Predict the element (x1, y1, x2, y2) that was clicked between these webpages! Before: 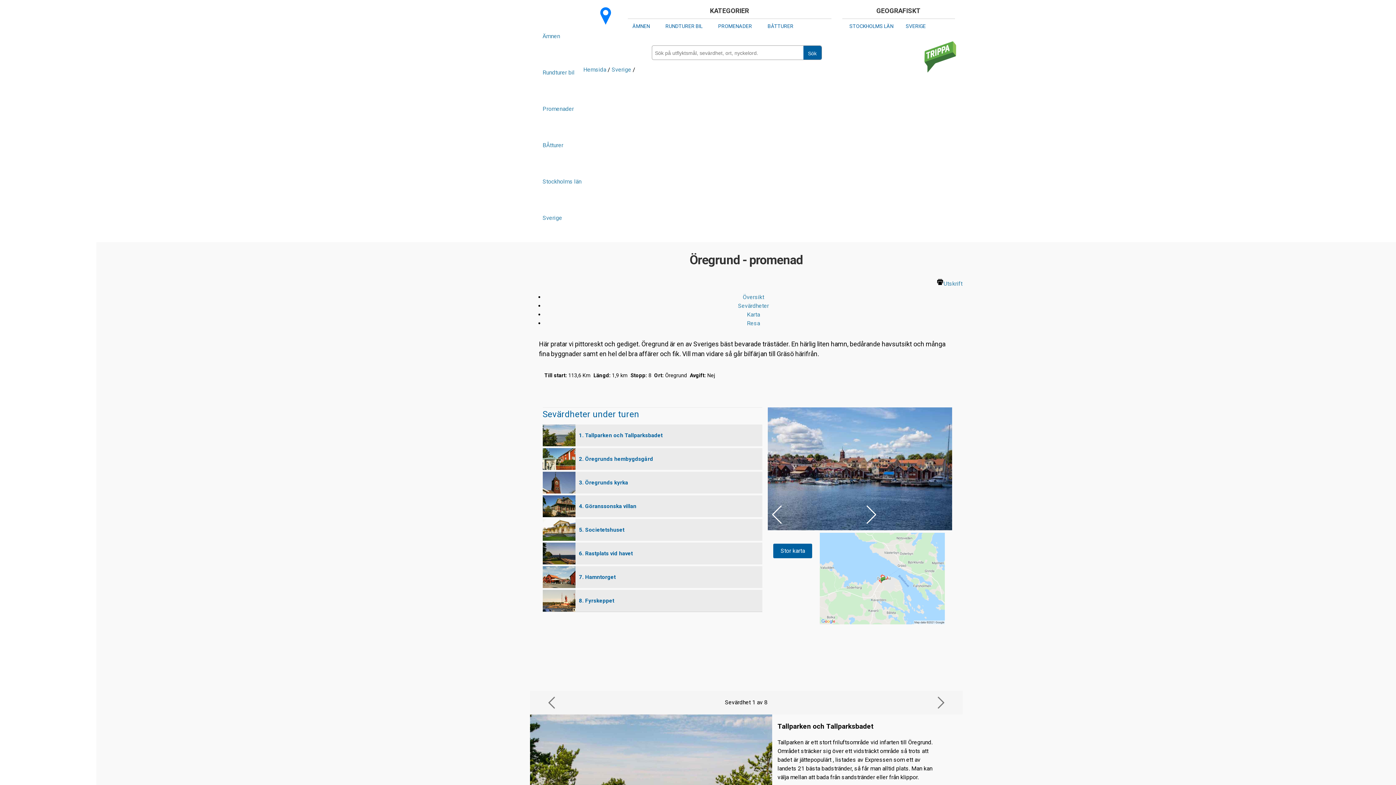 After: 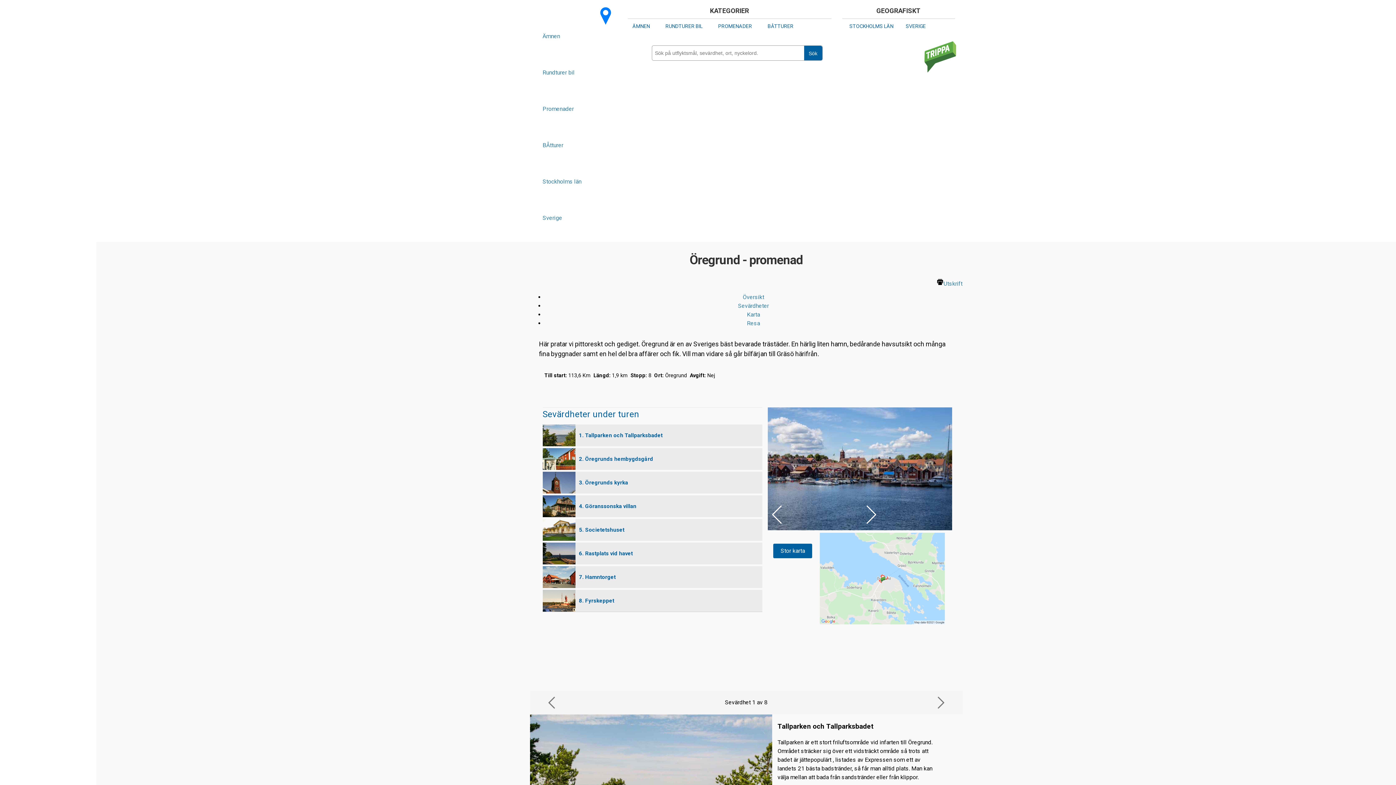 Action: bbox: (542, 590, 762, 612) label: 8. Fyrskeppet